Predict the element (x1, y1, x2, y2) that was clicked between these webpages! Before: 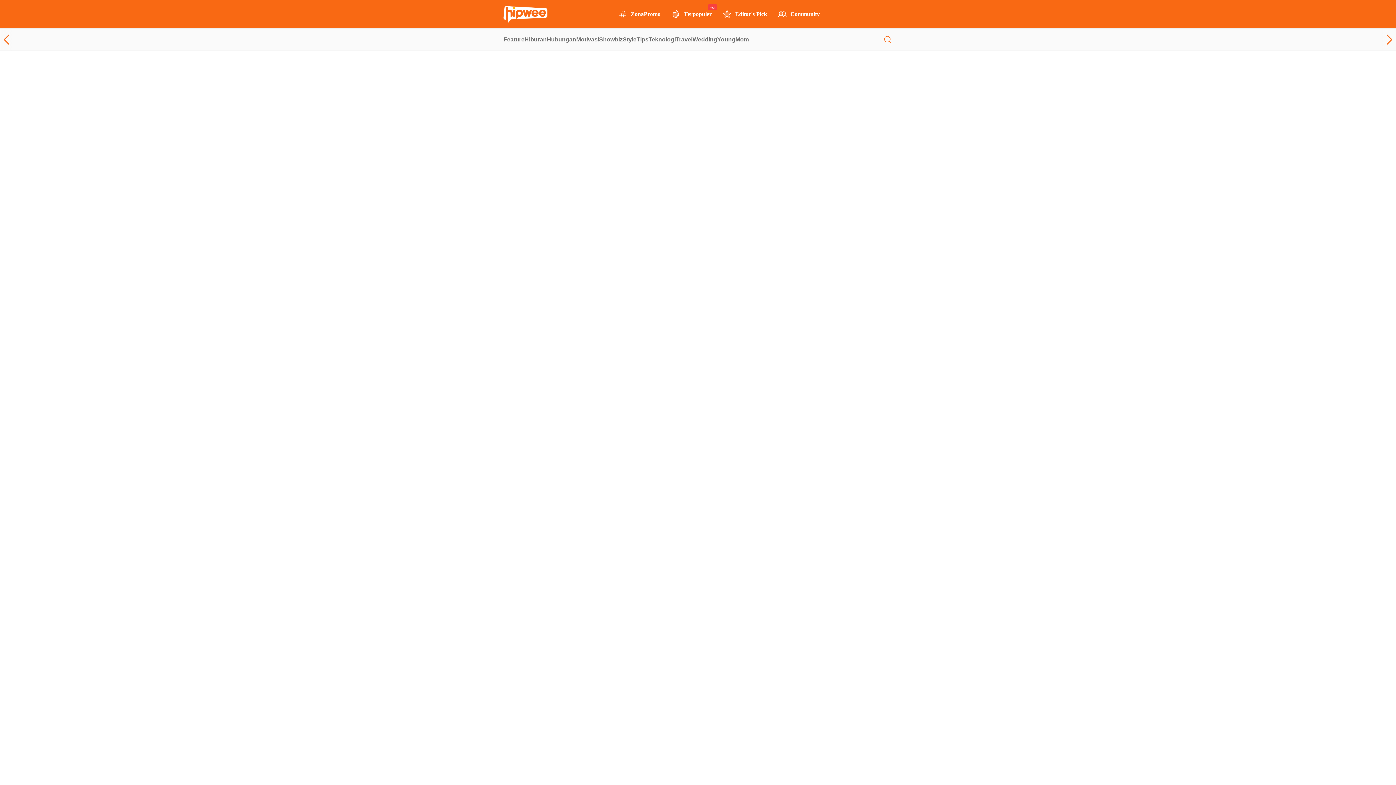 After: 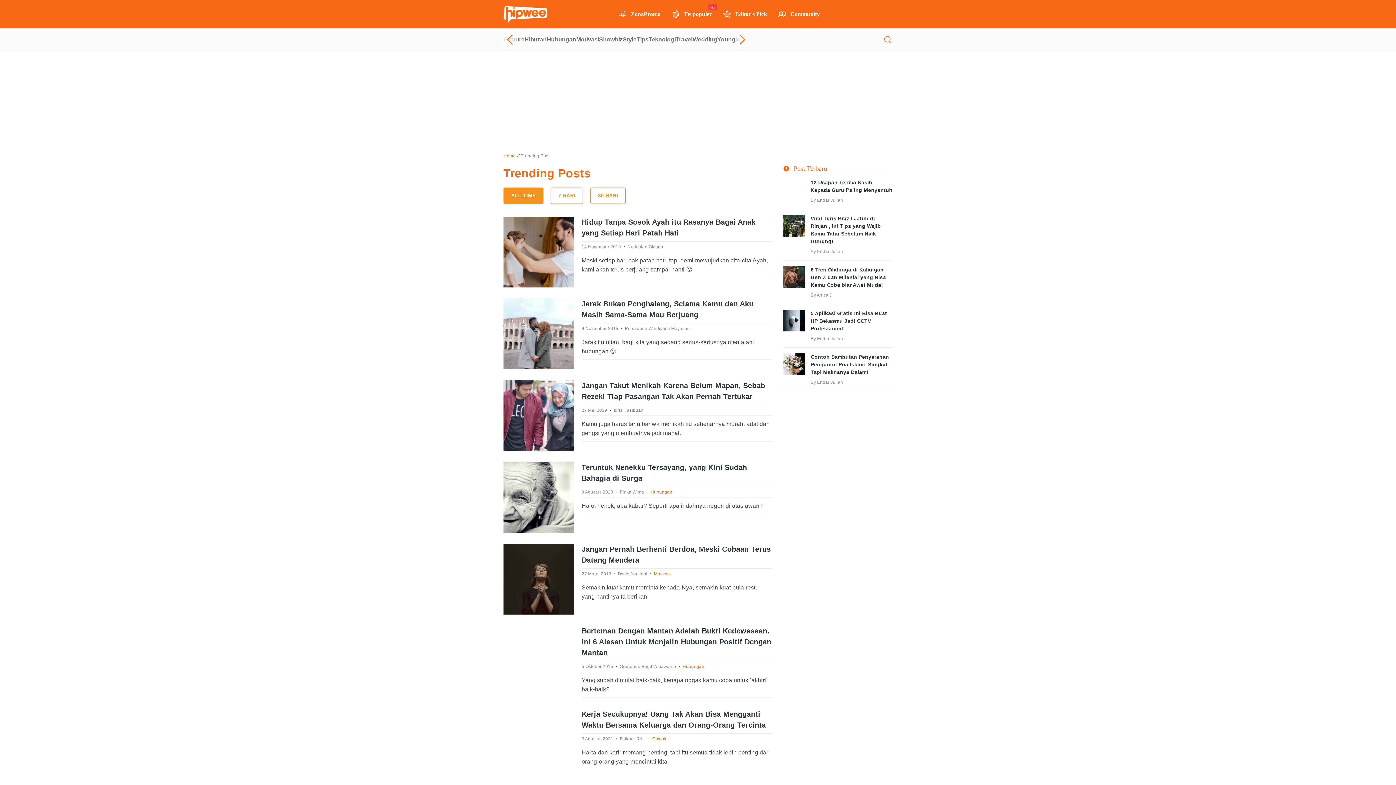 Action: label: Terpopuler
Hot bbox: (671, 9, 712, 18)